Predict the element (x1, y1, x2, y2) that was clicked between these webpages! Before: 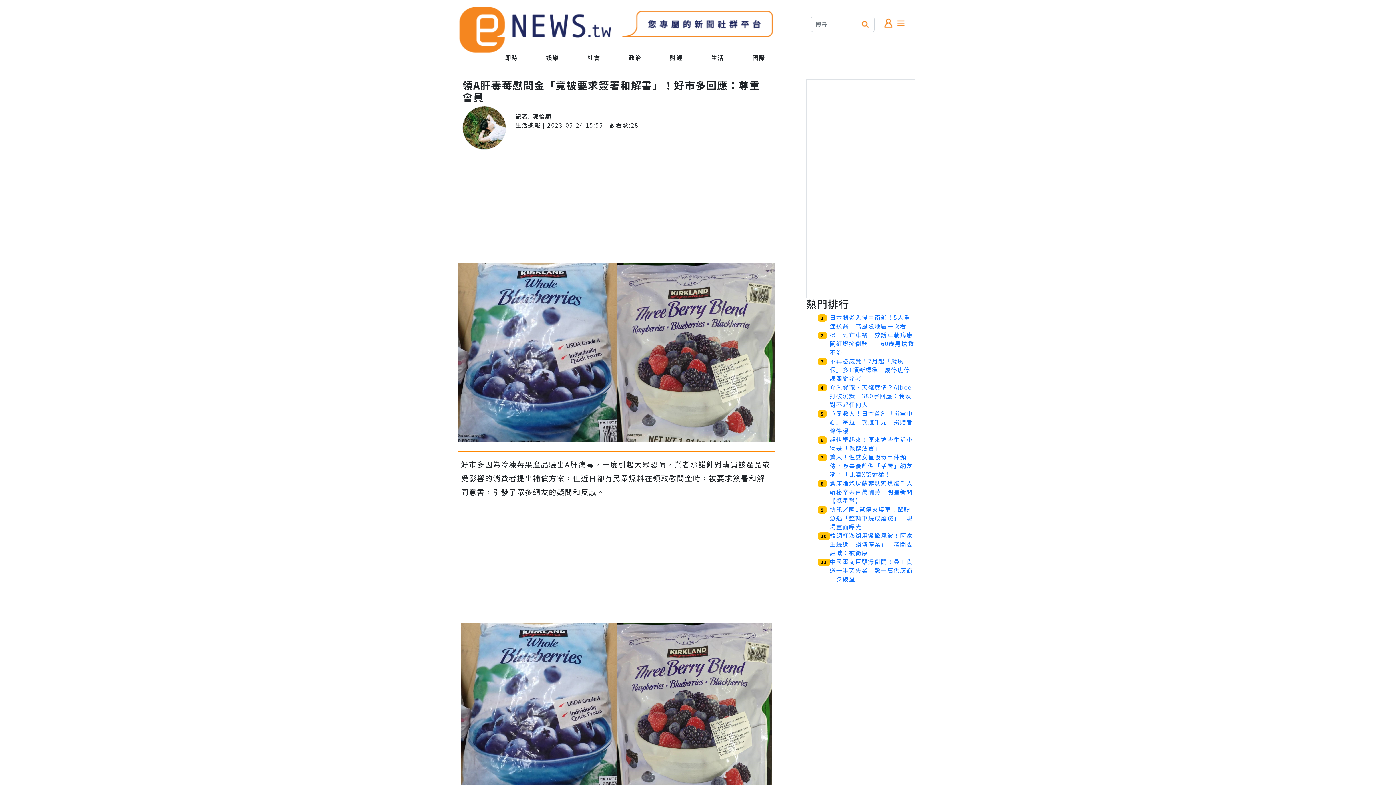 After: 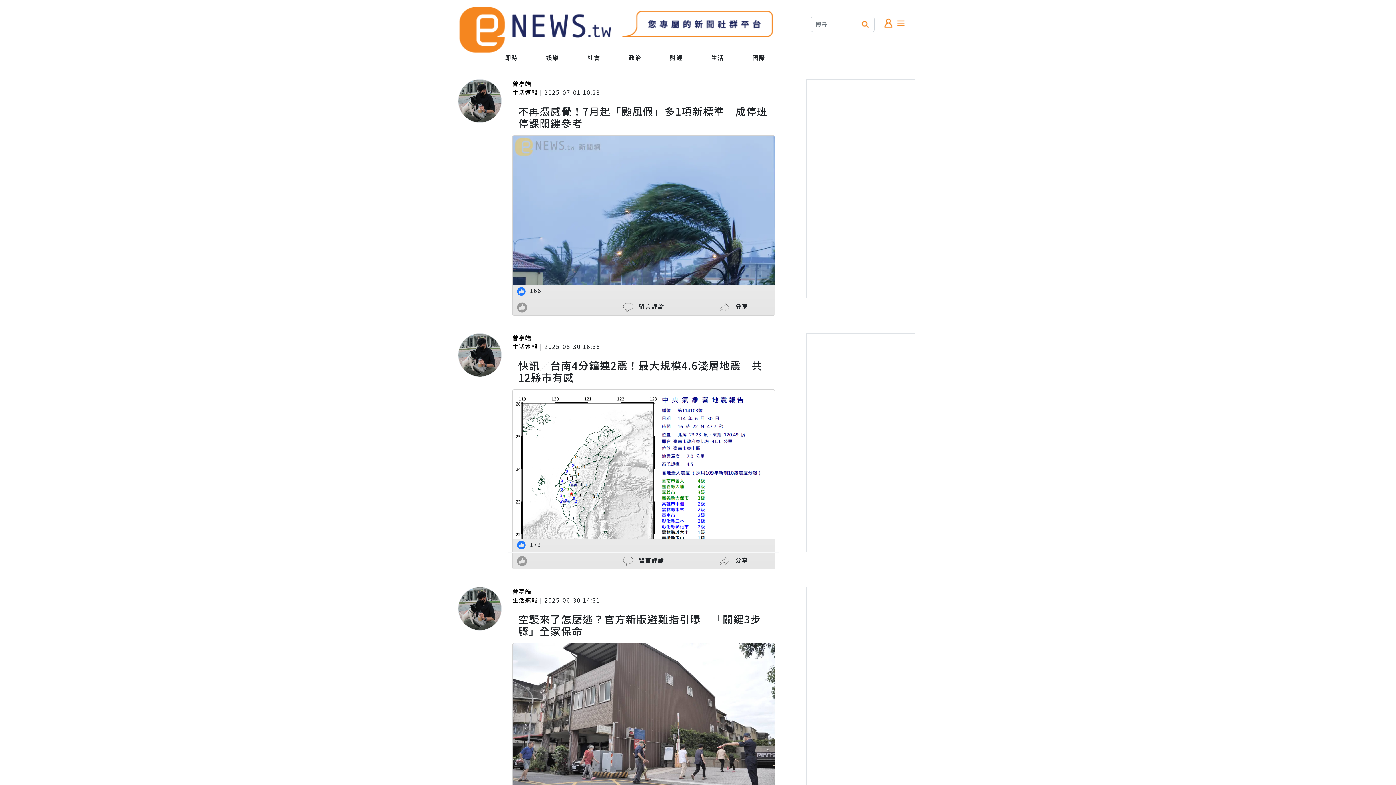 Action: label: 生活速報 bbox: (515, 120, 540, 129)